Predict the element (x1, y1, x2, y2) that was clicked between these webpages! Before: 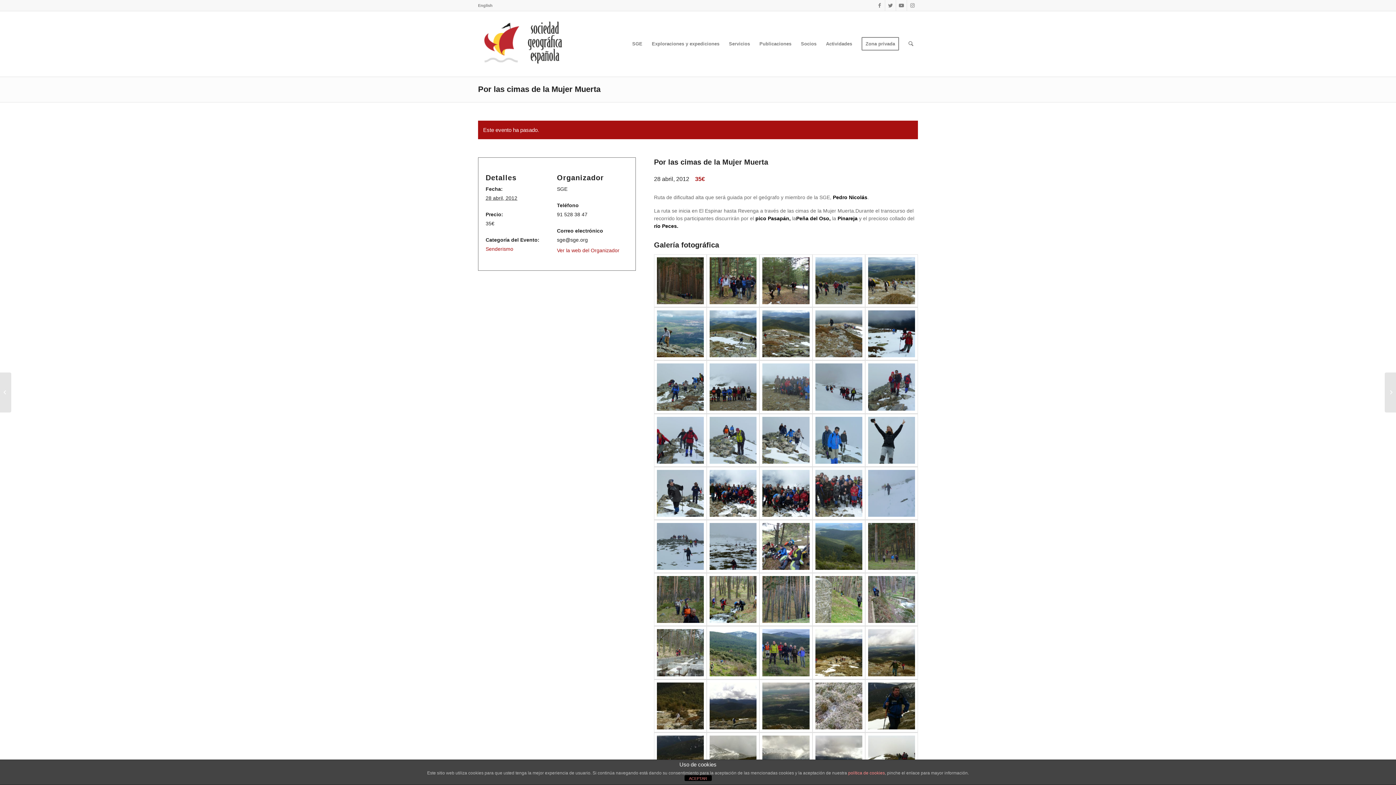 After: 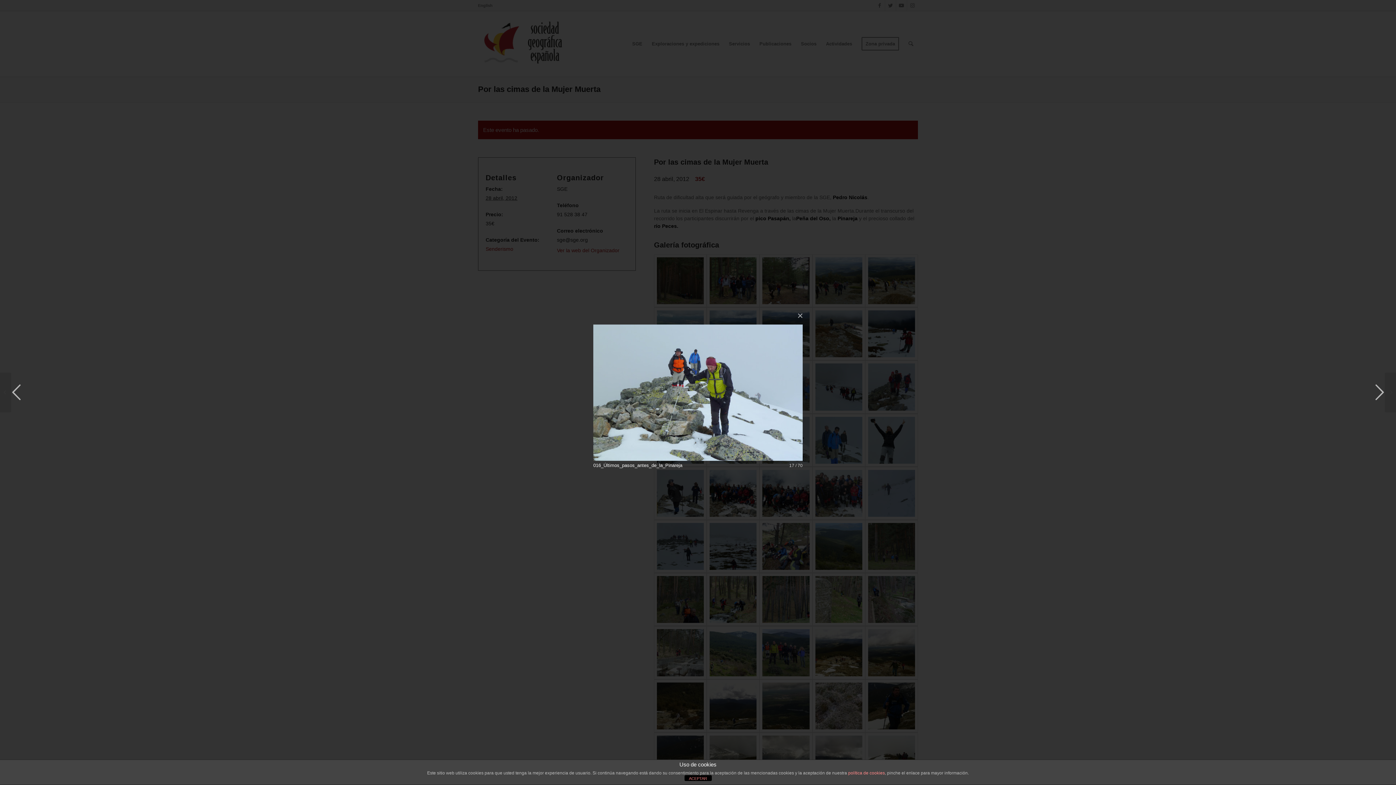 Action: bbox: (706, 414, 759, 467)